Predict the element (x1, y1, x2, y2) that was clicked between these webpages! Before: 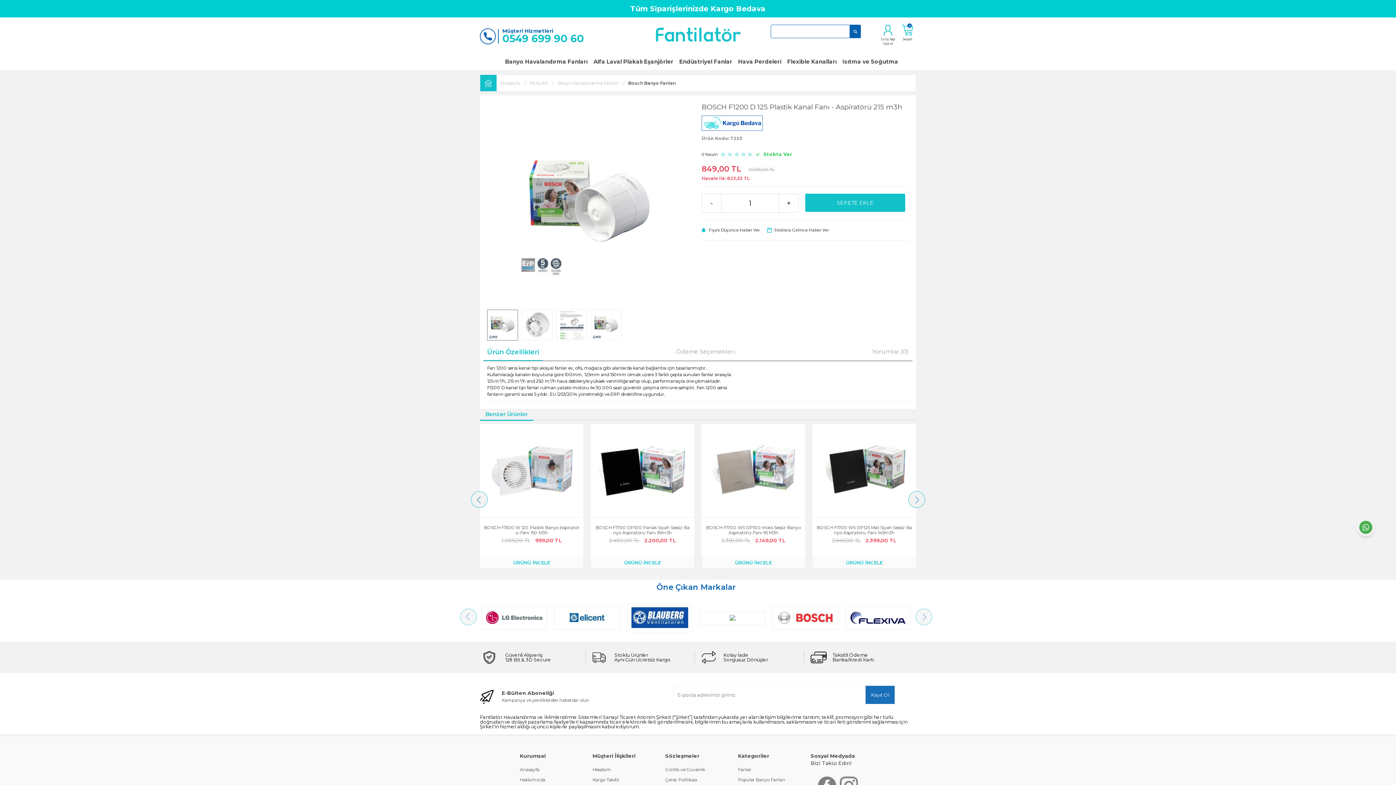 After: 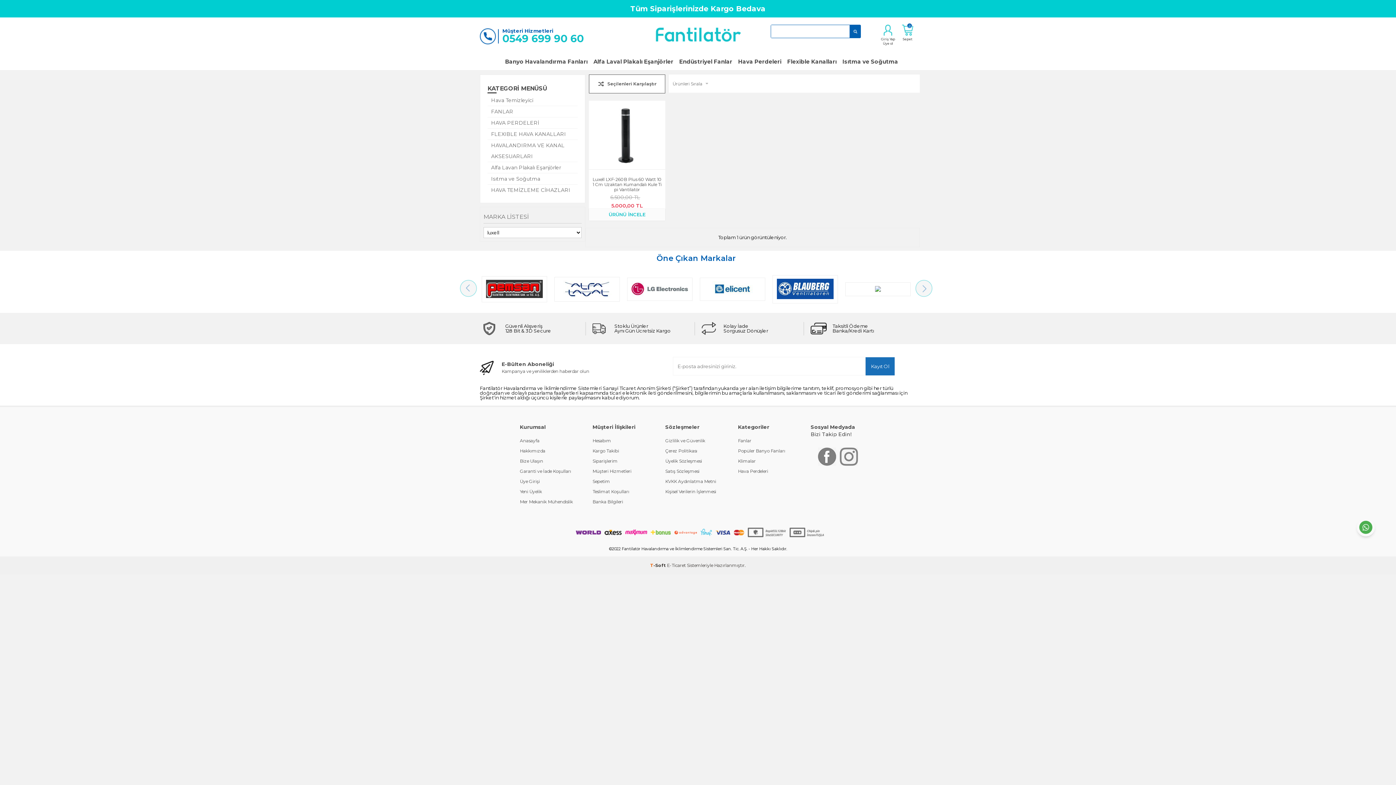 Action: bbox: (845, 611, 910, 625)